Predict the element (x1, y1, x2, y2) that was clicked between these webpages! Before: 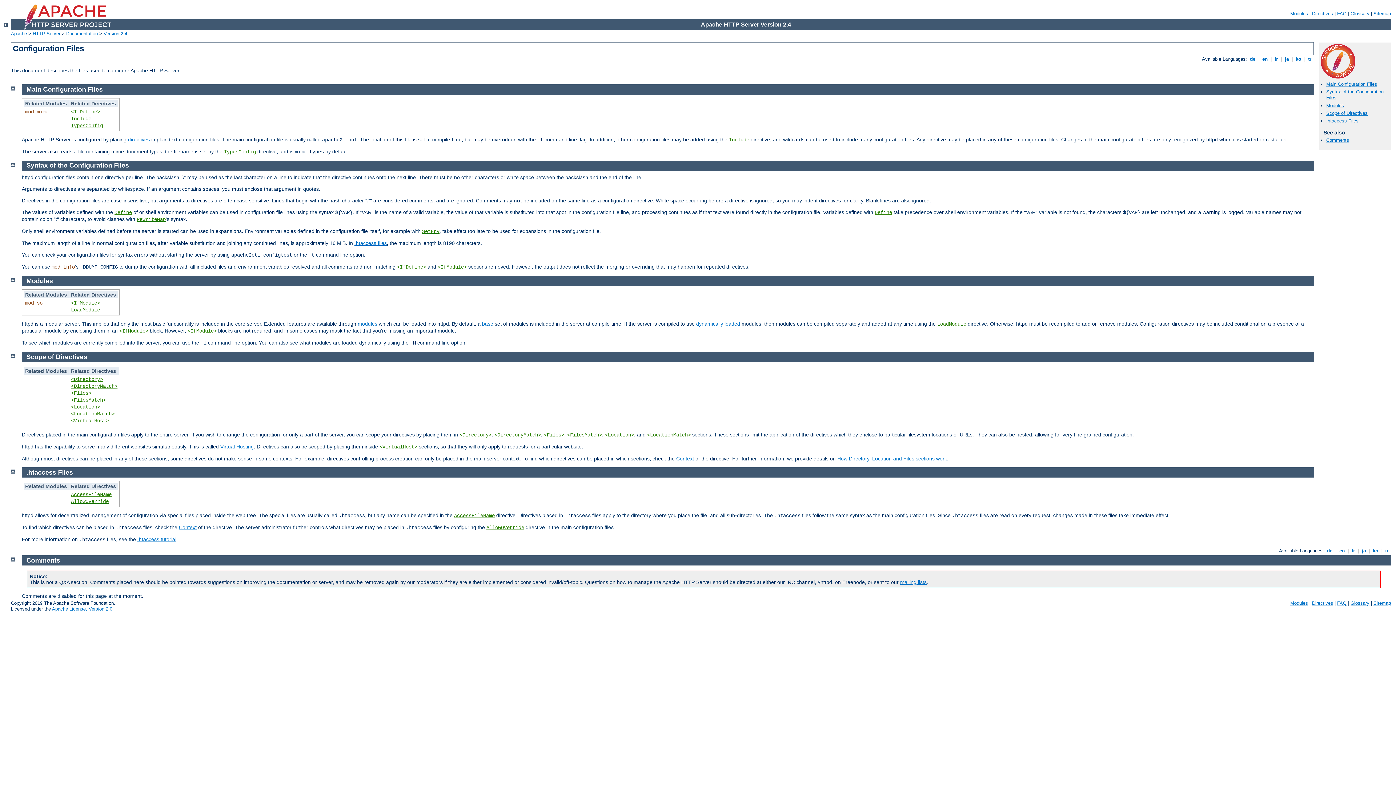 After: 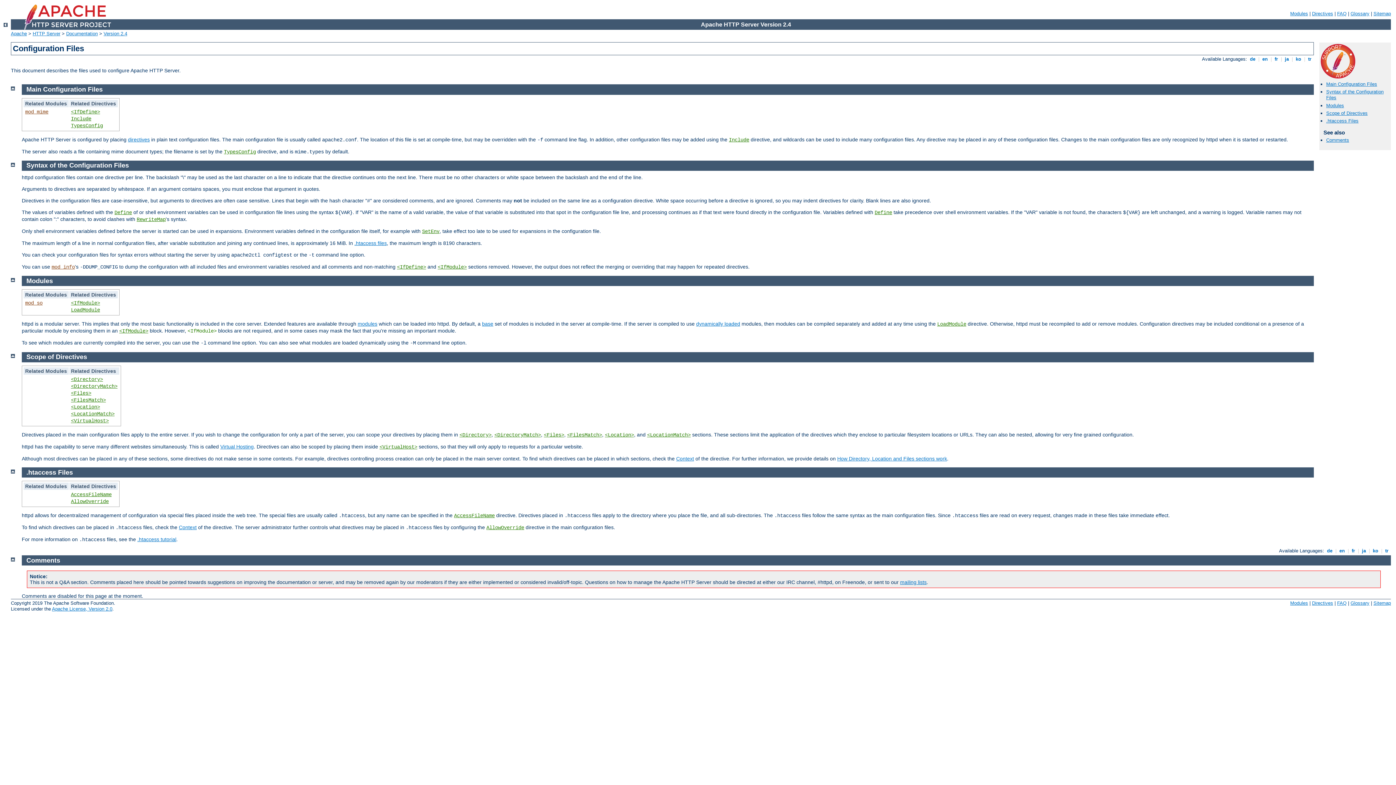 Action: bbox: (26, 468, 72, 476) label: .htaccess Files